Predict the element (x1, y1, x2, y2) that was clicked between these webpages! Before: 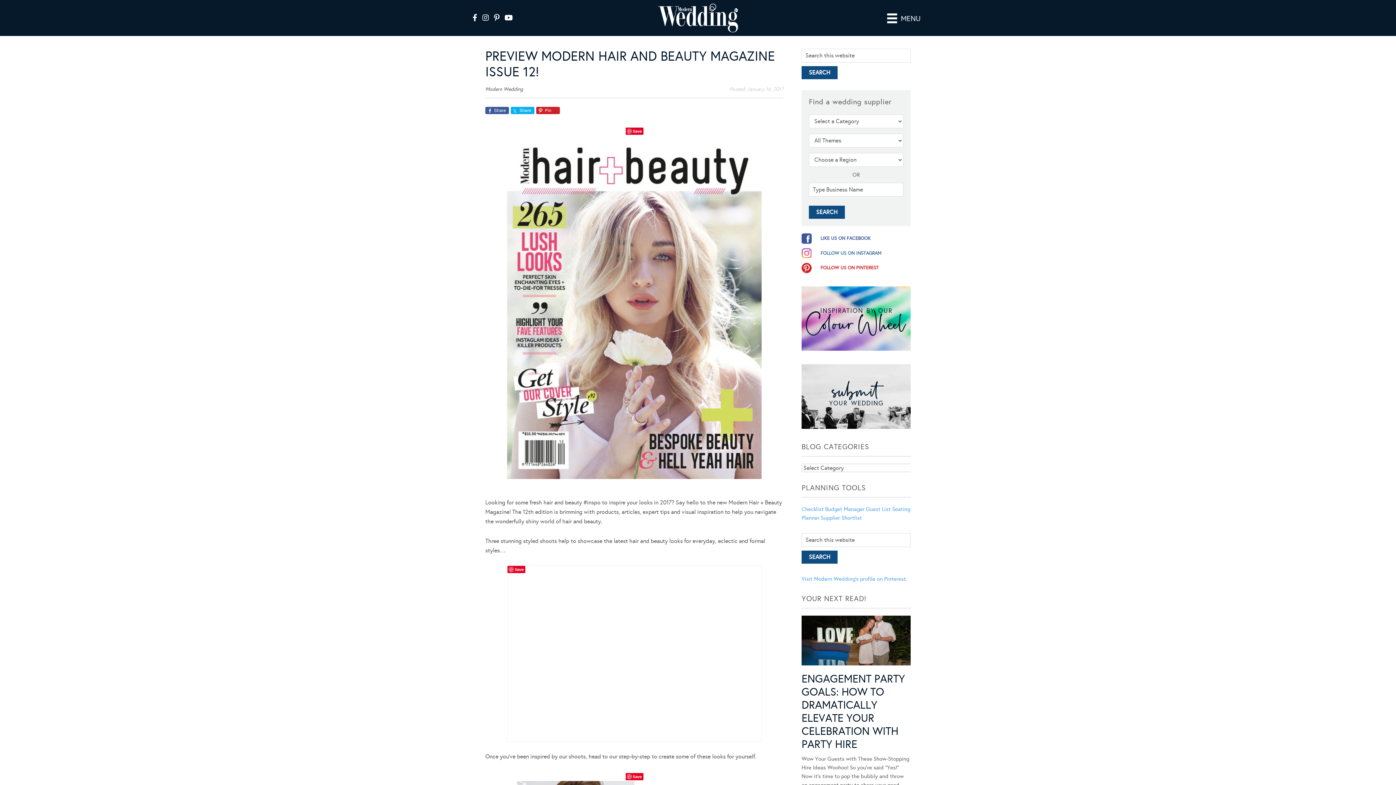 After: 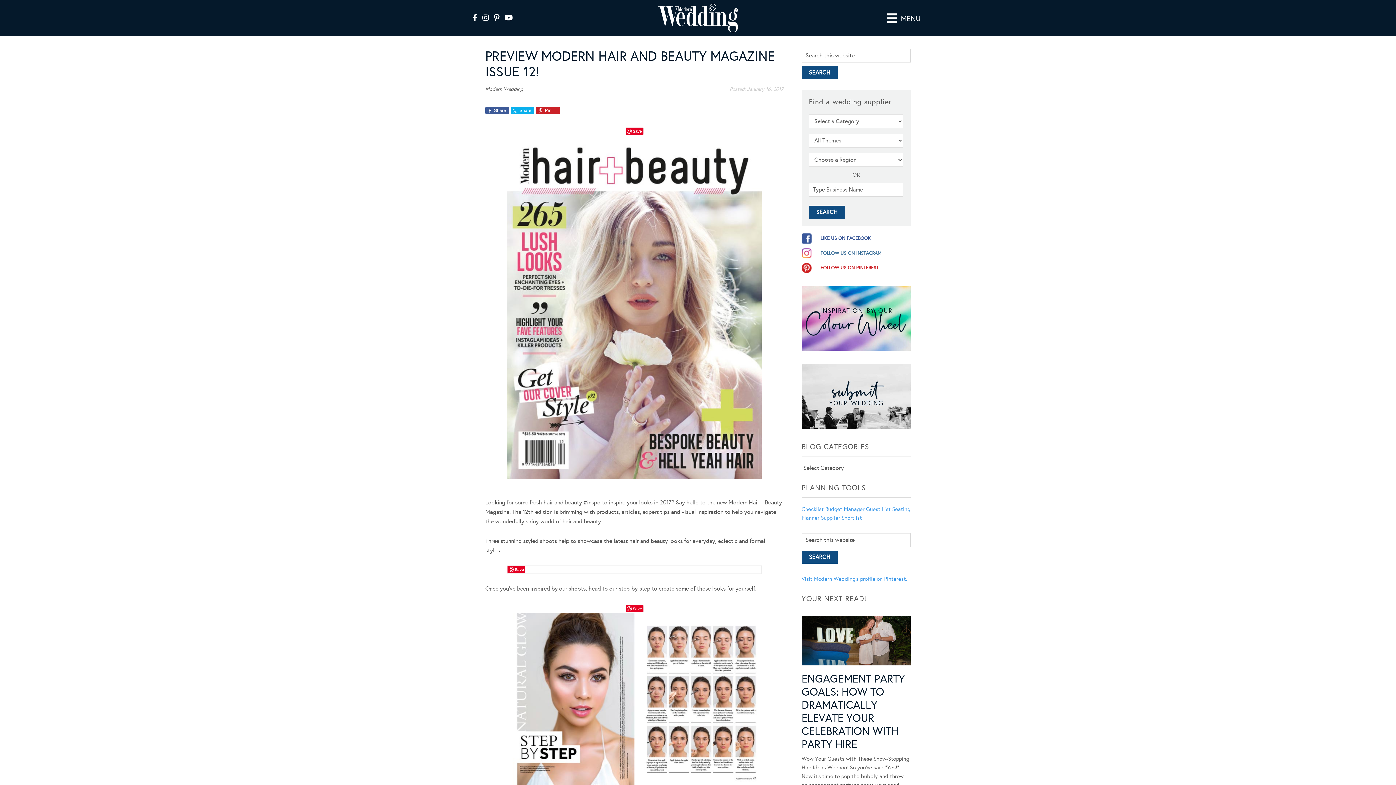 Action: label: 4 bbox: (733, 733, 738, 738)